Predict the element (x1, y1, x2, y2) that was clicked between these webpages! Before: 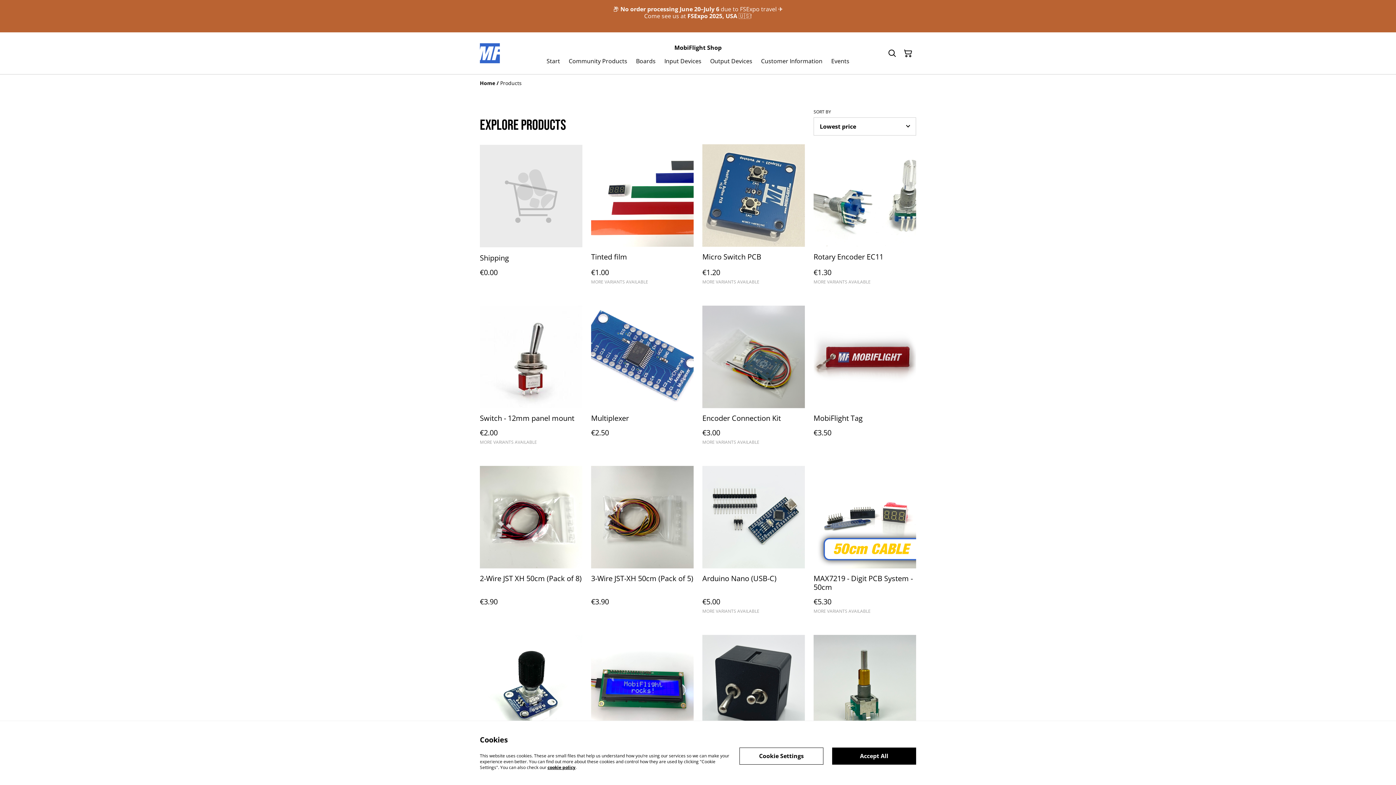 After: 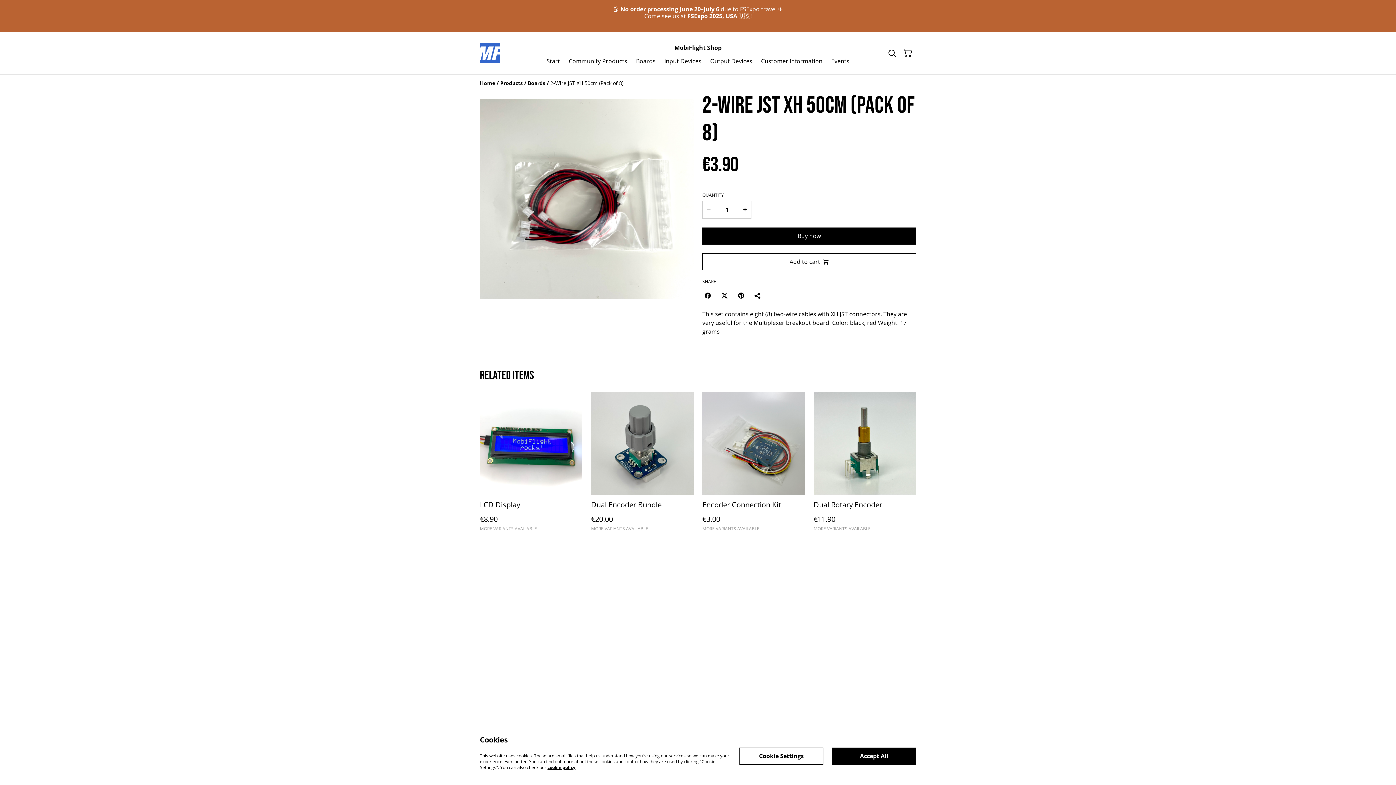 Action: bbox: (480, 466, 582, 620) label: 2-Wire JST XH 50cm (Pack of 8)
€3.90